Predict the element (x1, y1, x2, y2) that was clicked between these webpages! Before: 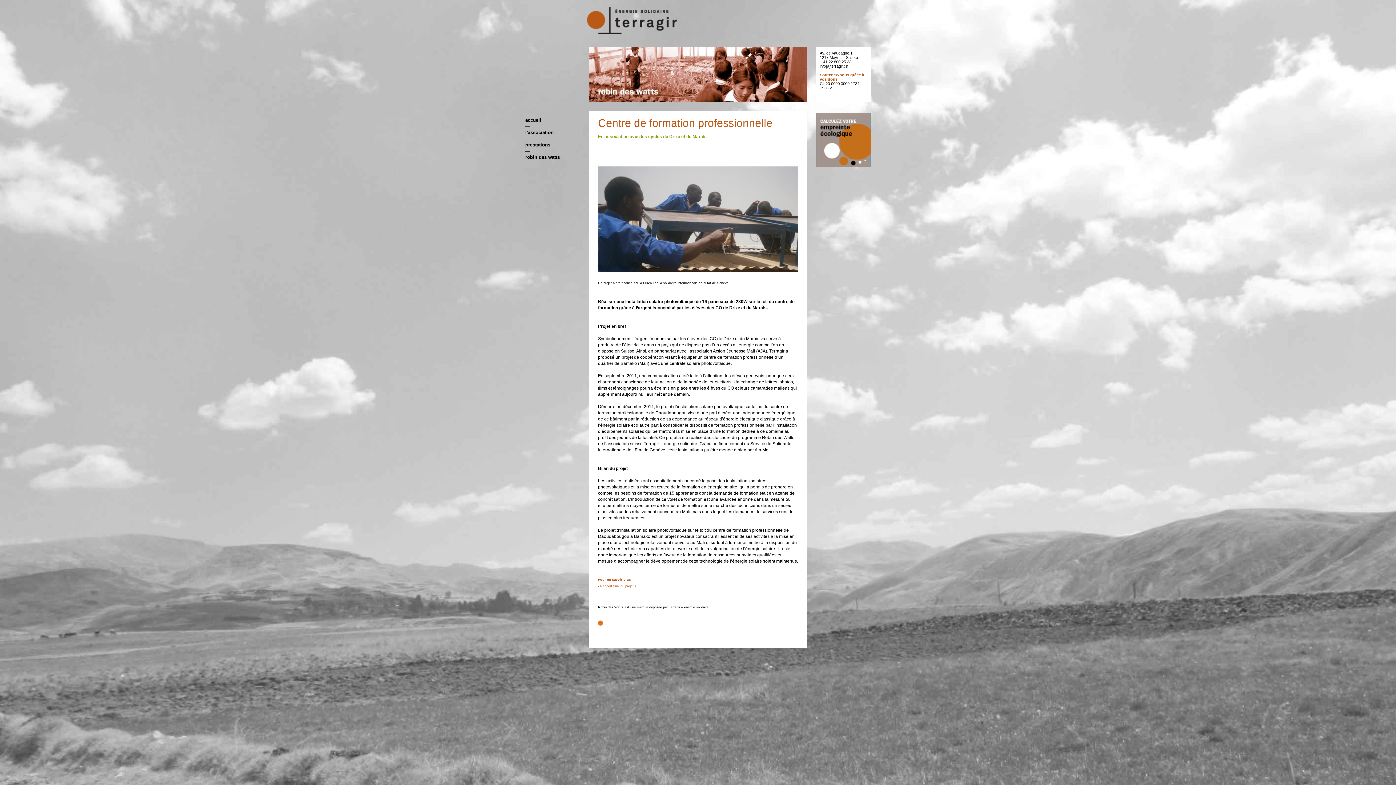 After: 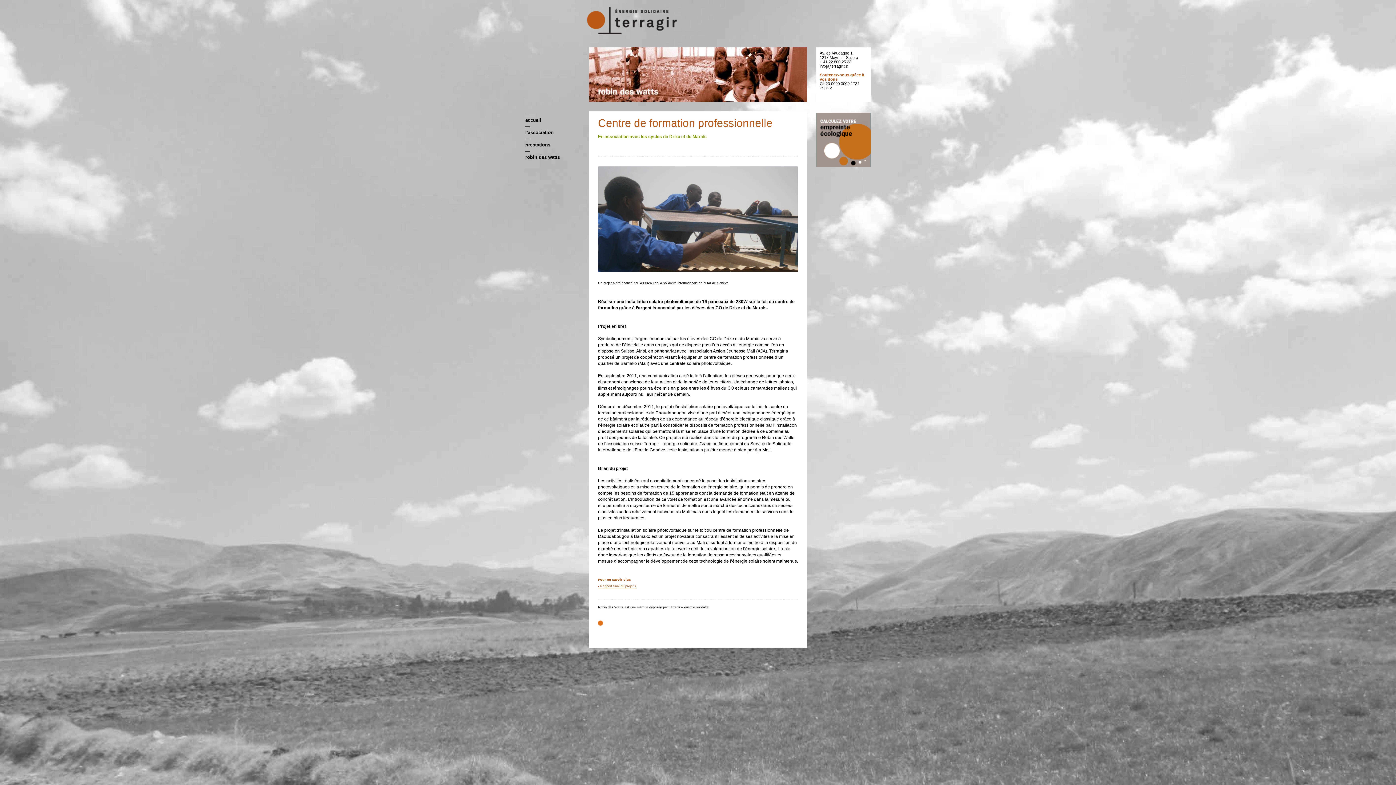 Action: label: • Rapport final du projet > bbox: (598, 584, 636, 588)